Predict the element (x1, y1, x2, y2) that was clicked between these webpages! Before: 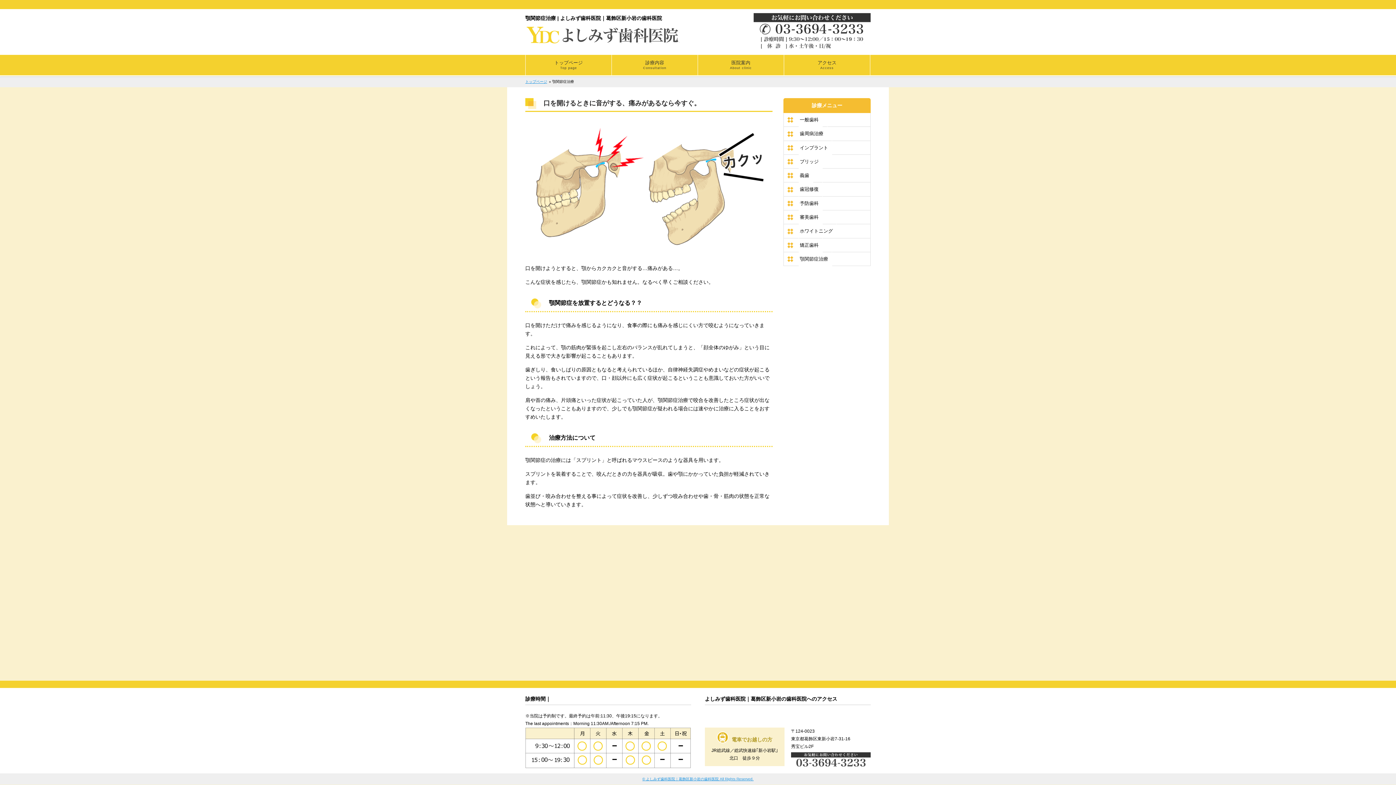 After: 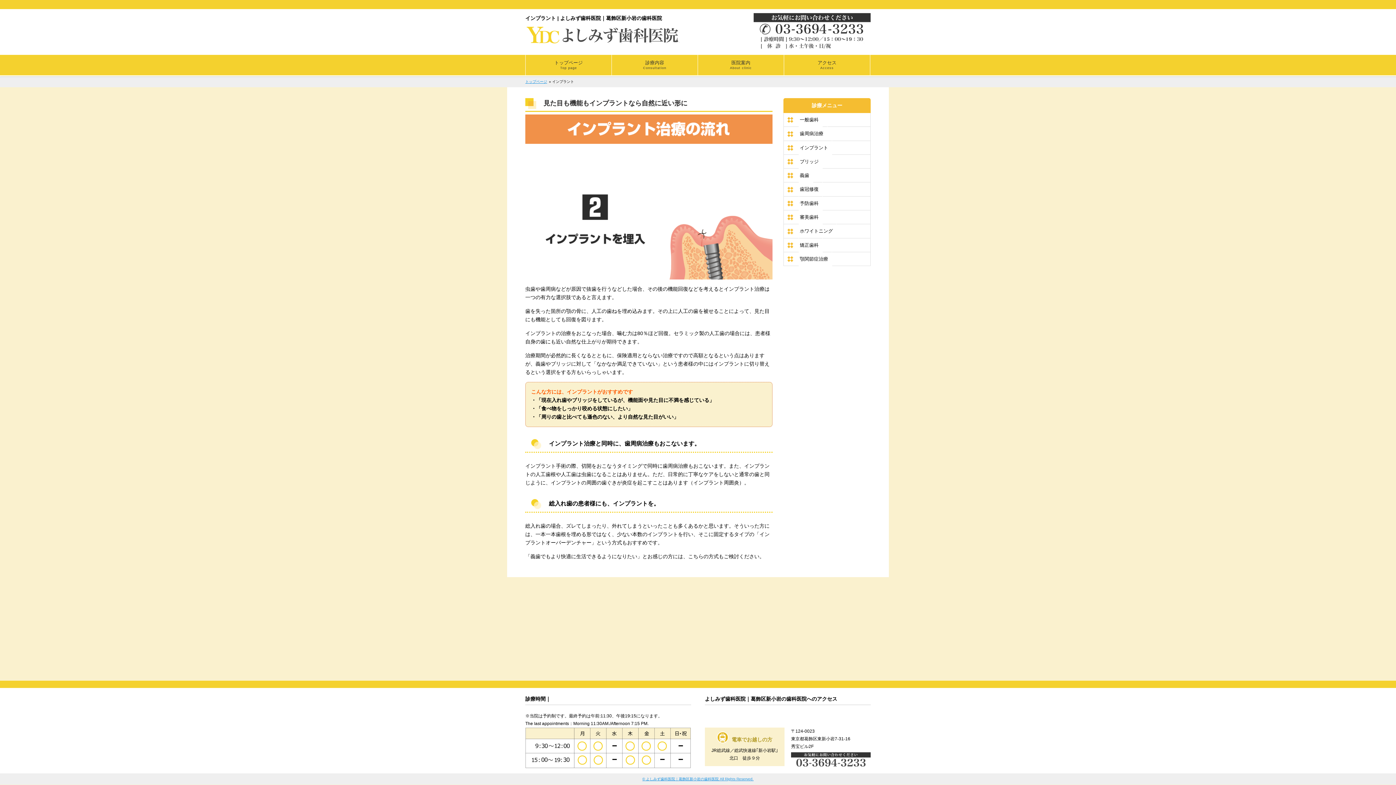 Action: label: インプラント bbox: (798, 139, 832, 154)